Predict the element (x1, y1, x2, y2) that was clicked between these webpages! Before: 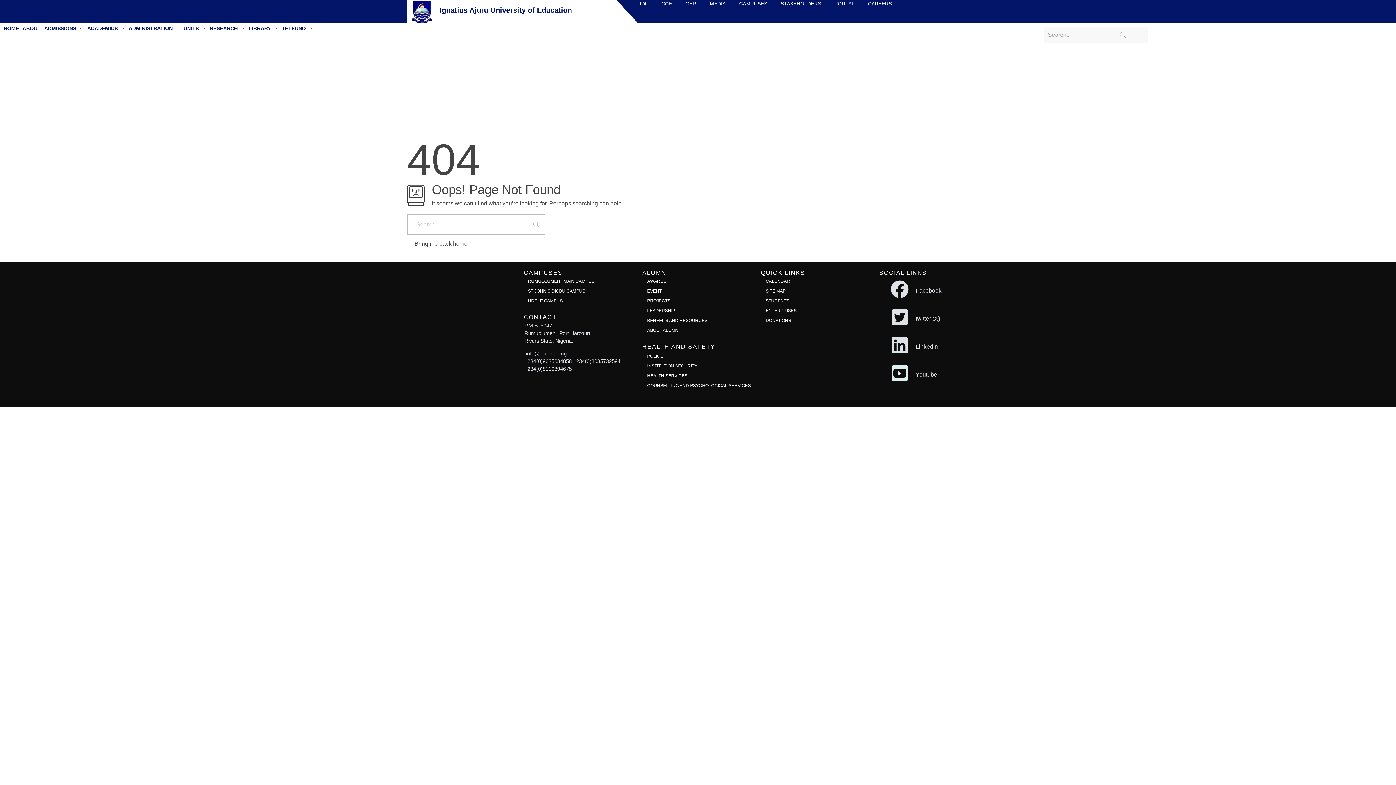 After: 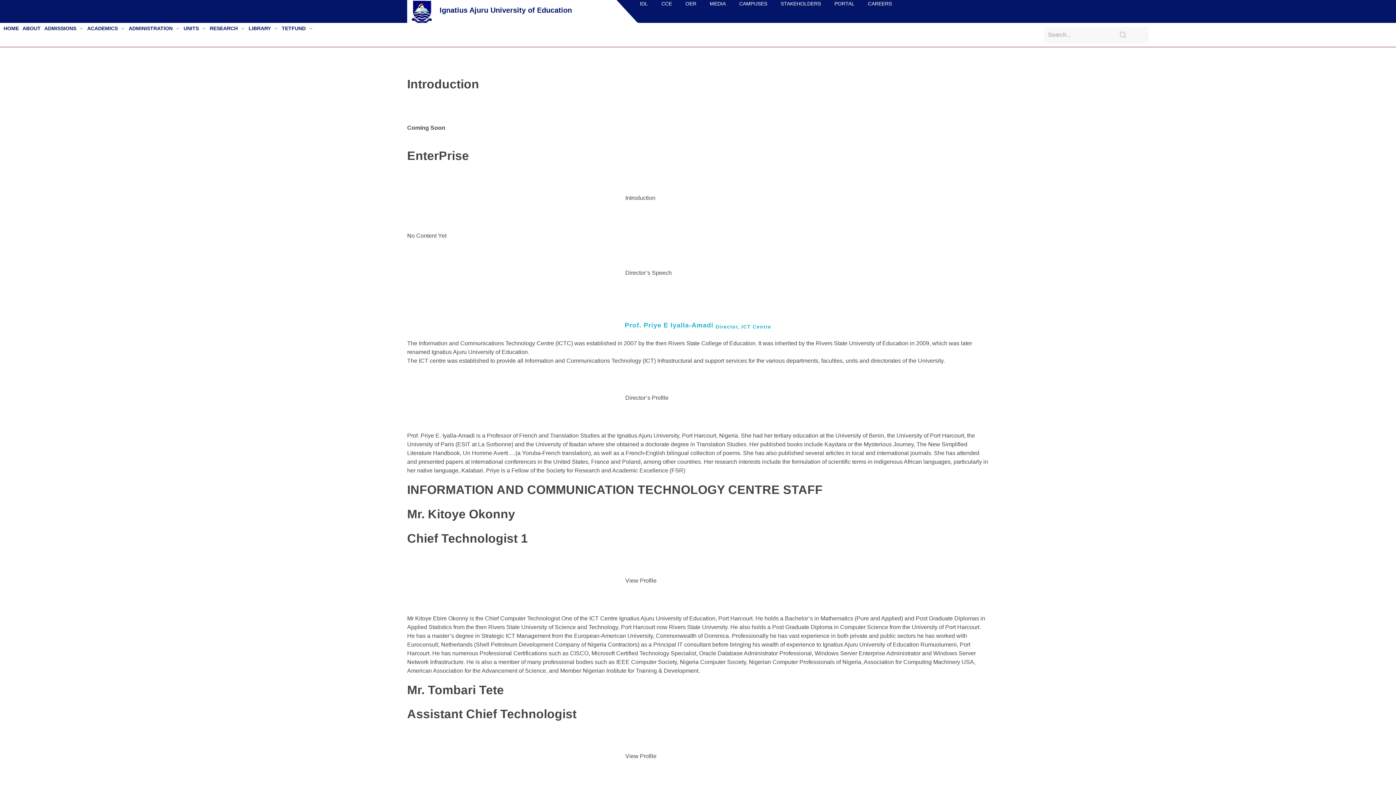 Action: bbox: (761, 306, 801, 316) label: ENTERPRISES